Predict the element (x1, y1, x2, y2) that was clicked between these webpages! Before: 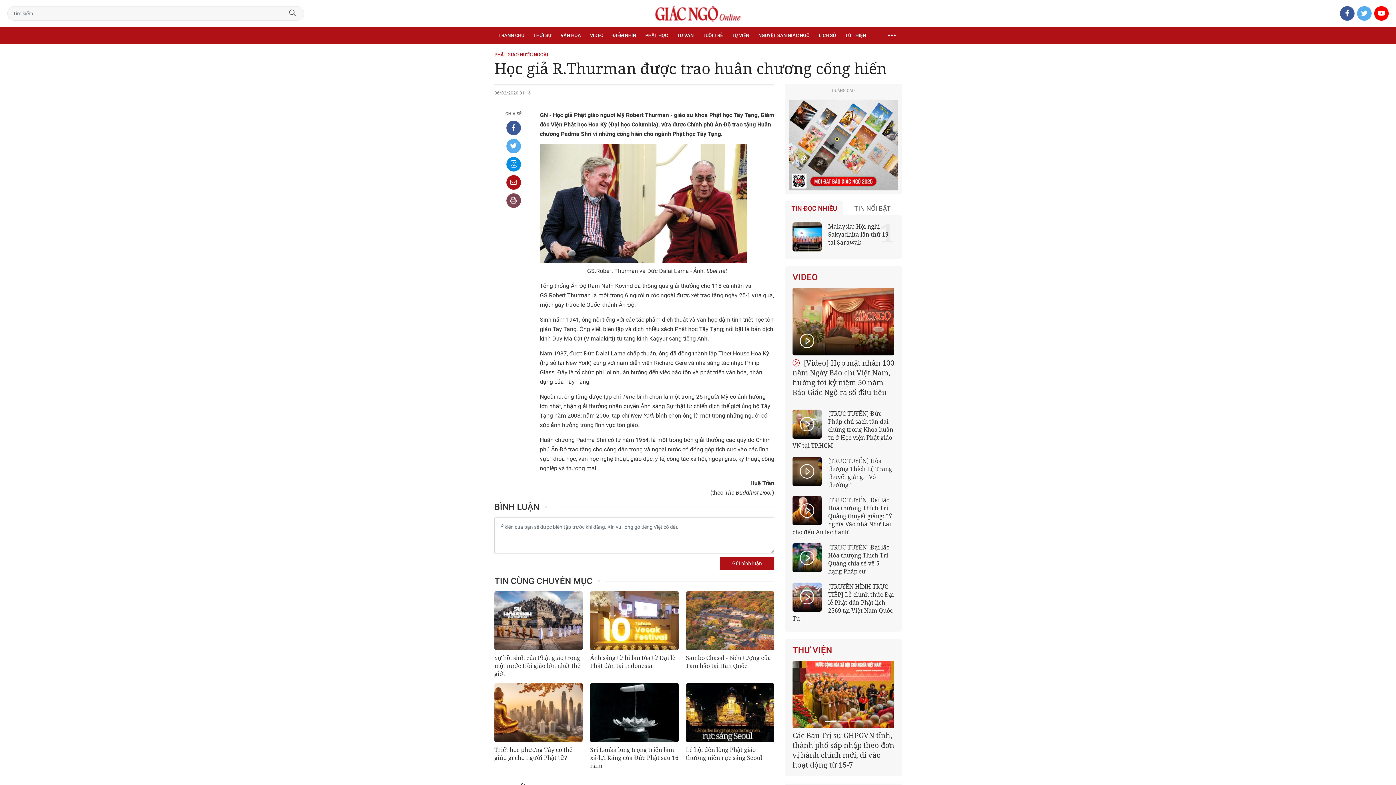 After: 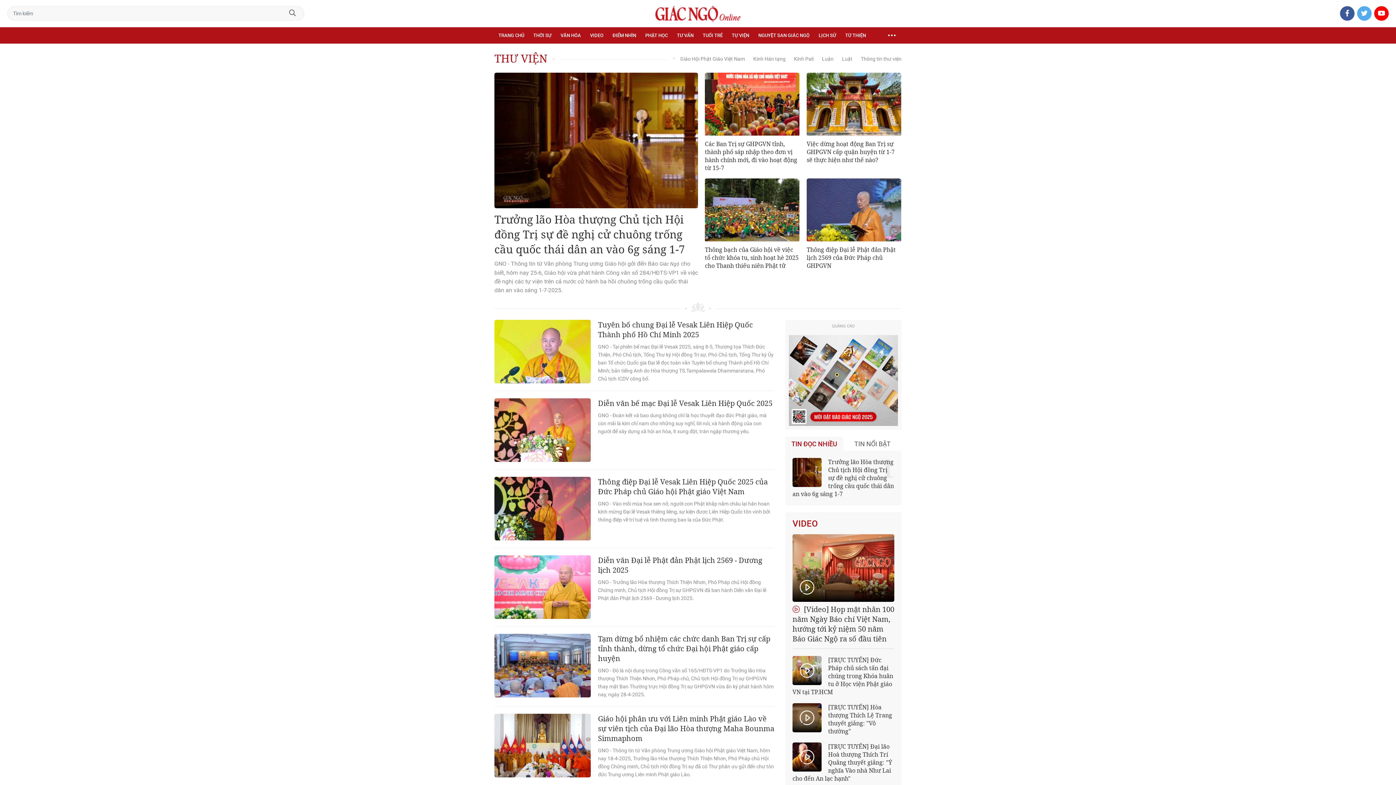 Action: label: THƯ VIỆN bbox: (792, 646, 832, 654)